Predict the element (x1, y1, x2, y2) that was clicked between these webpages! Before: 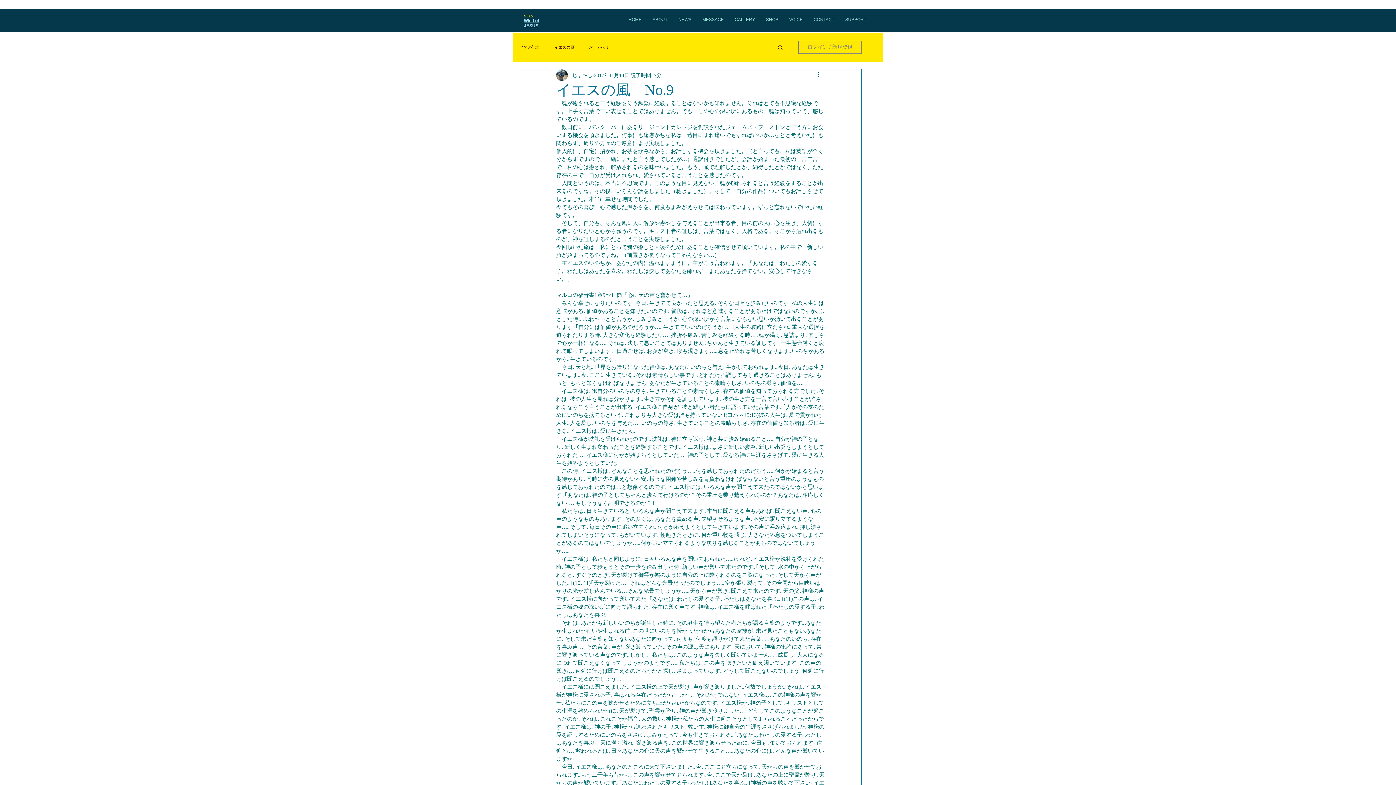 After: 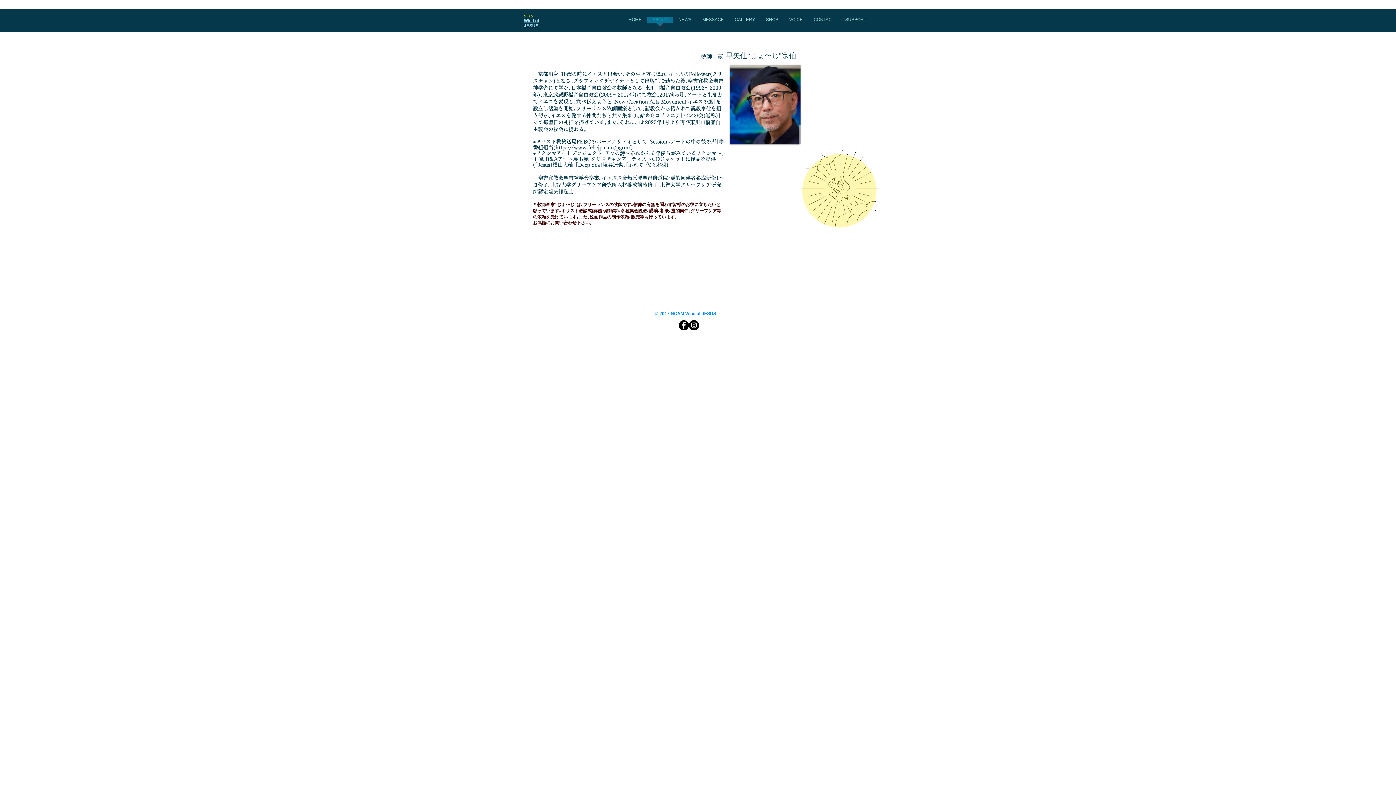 Action: label: ABOUT bbox: (647, 16, 673, 27)